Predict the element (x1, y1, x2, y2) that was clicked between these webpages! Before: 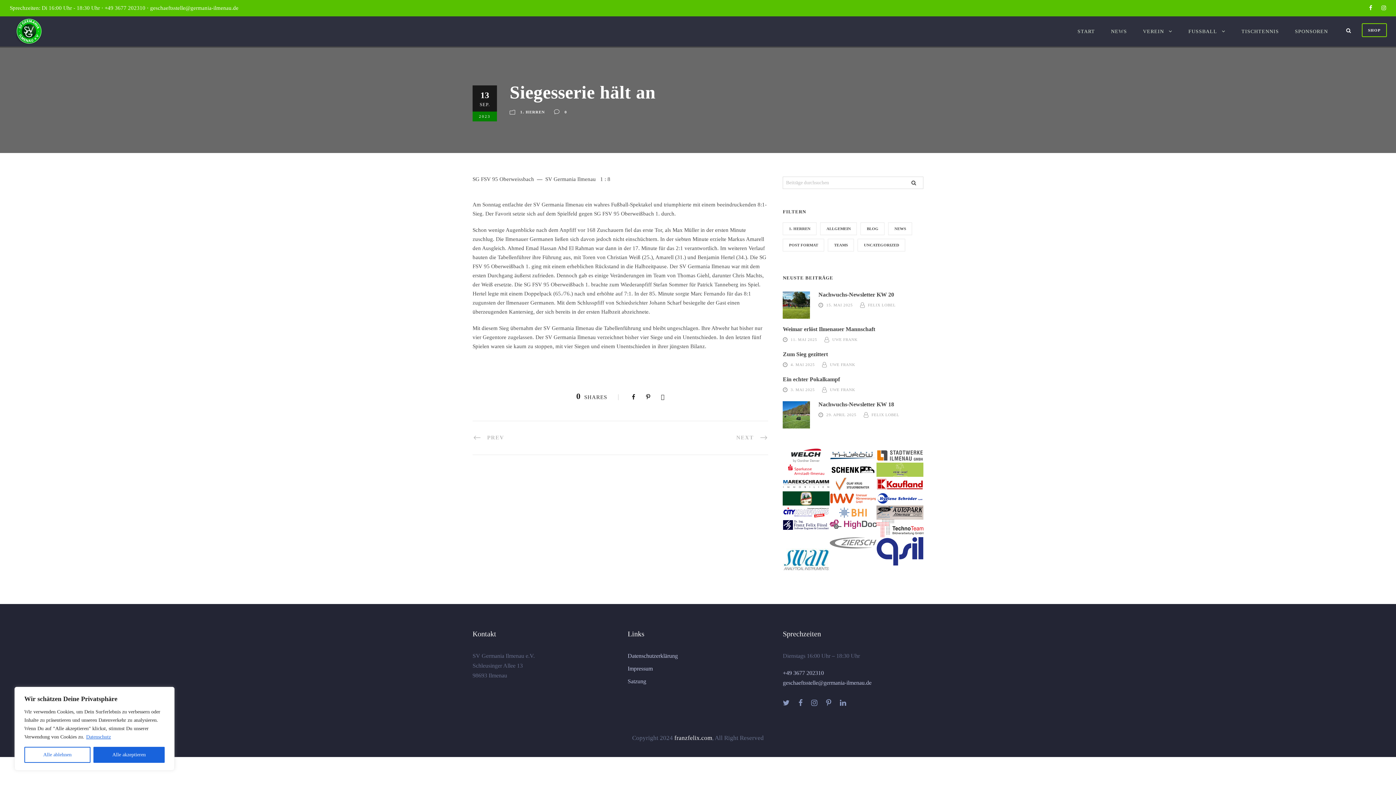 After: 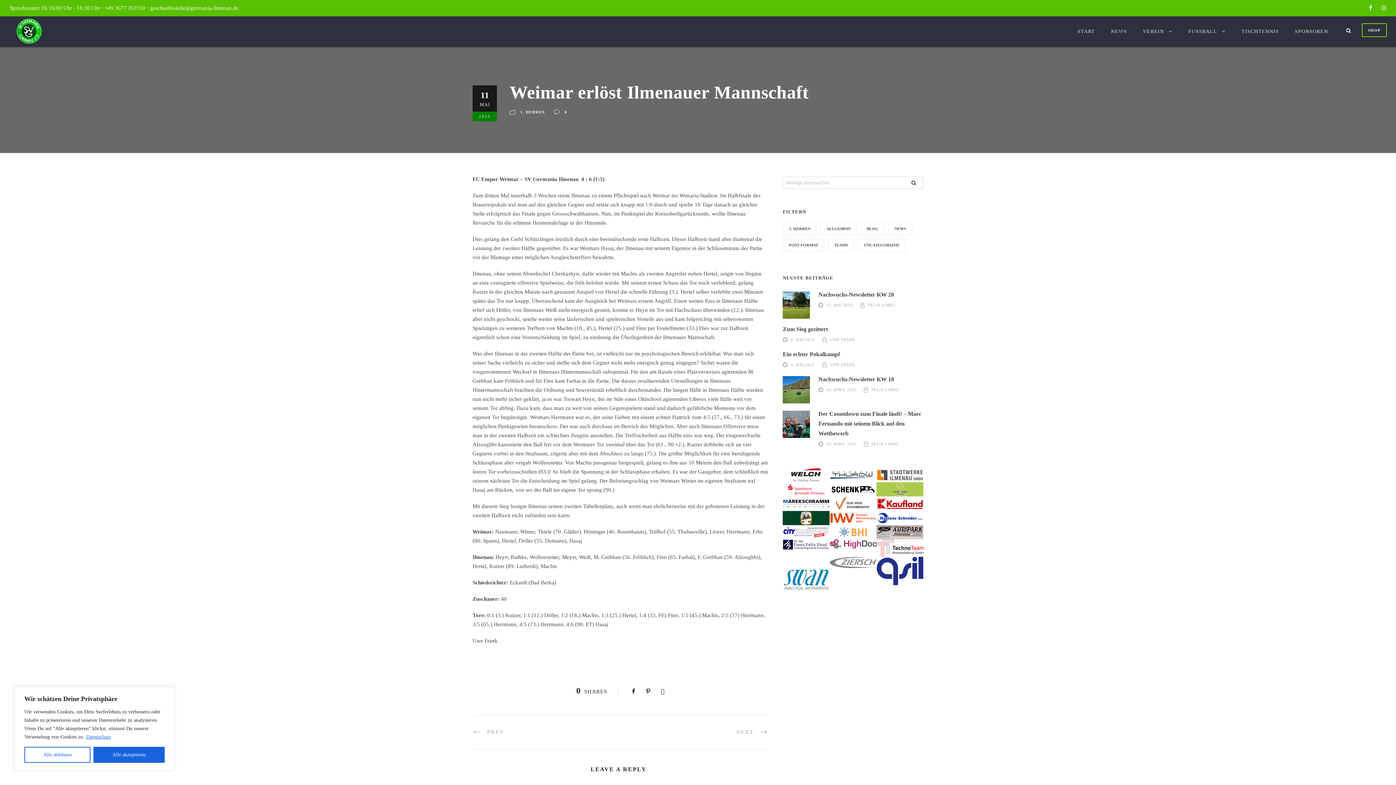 Action: label: Weimar erlöst Ilmenauer Mannschaft bbox: (783, 326, 875, 332)